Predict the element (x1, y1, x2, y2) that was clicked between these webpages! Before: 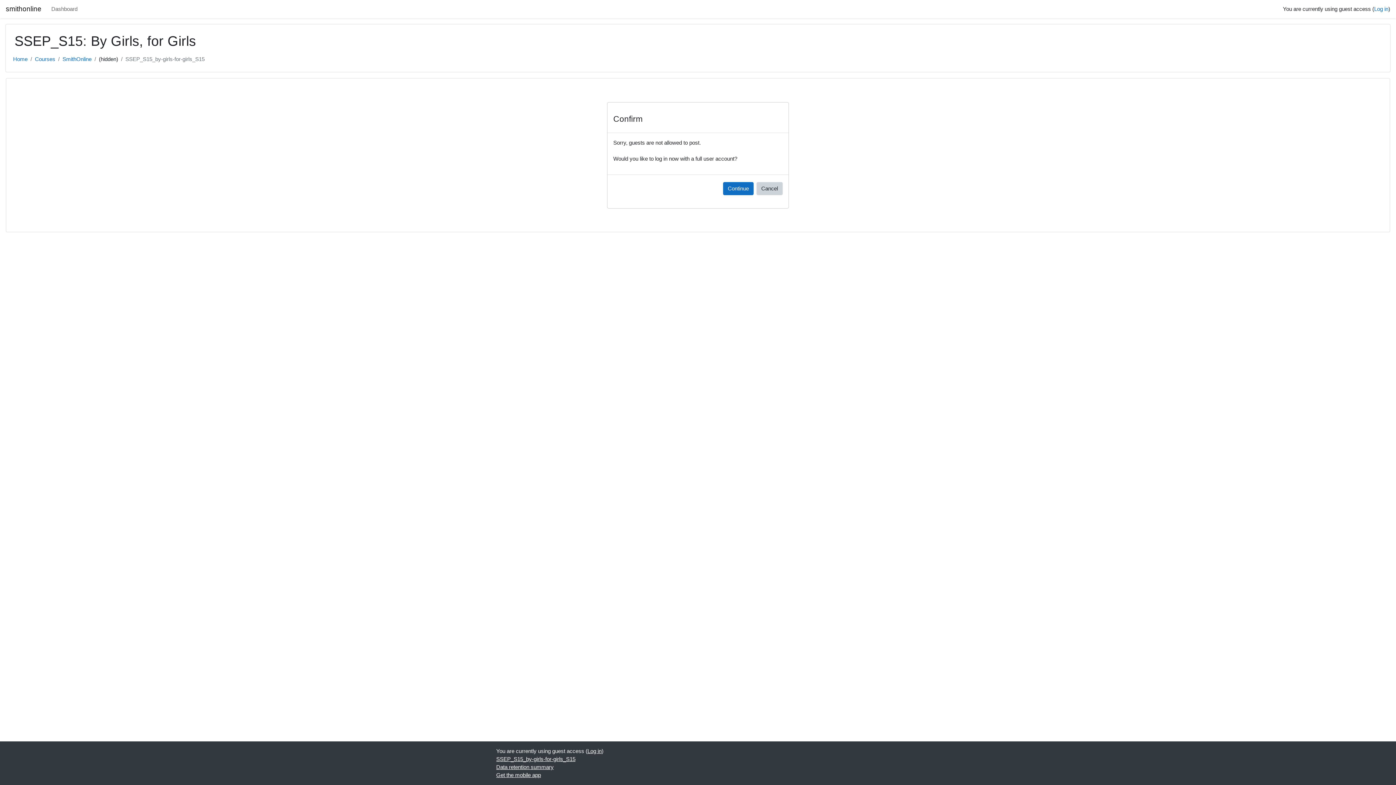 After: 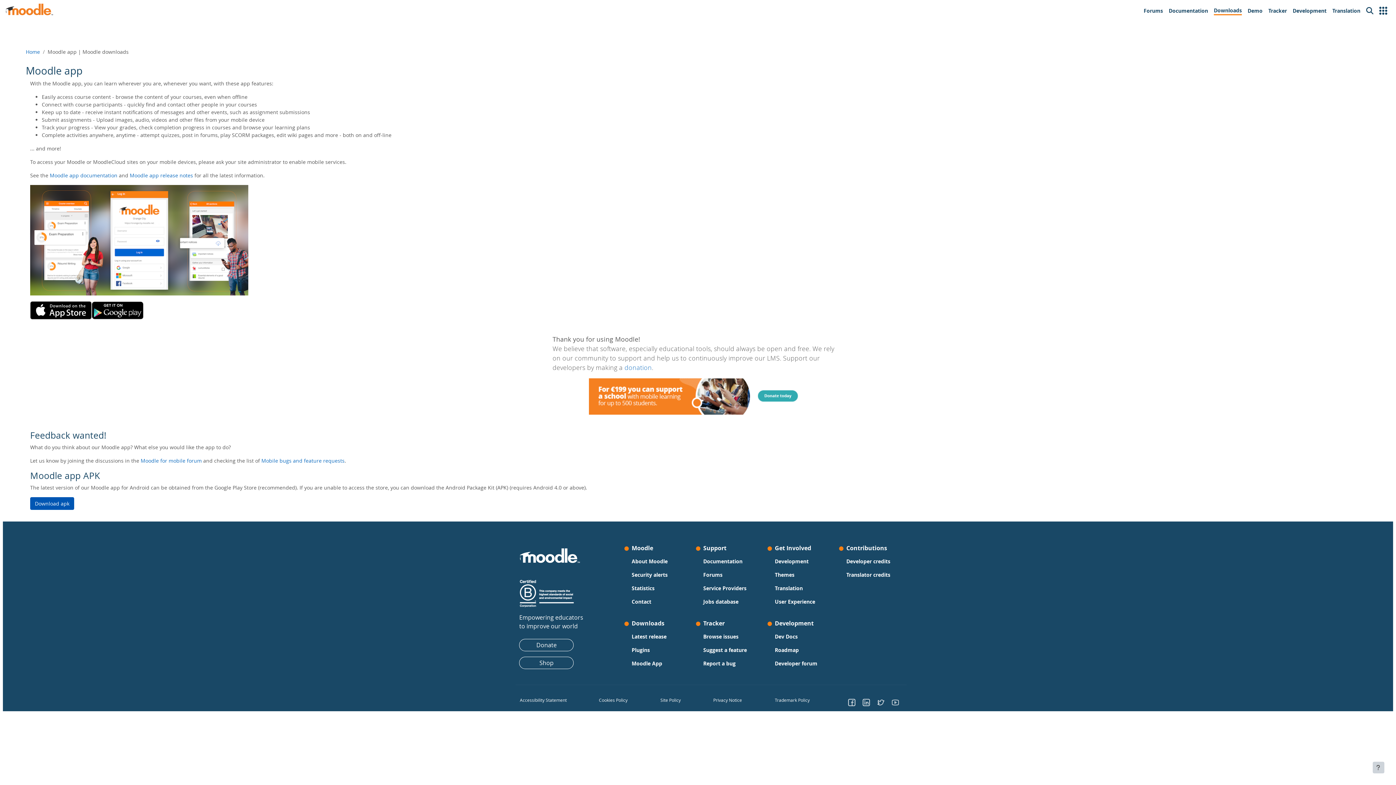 Action: bbox: (496, 772, 541, 778) label: Get the mobile app